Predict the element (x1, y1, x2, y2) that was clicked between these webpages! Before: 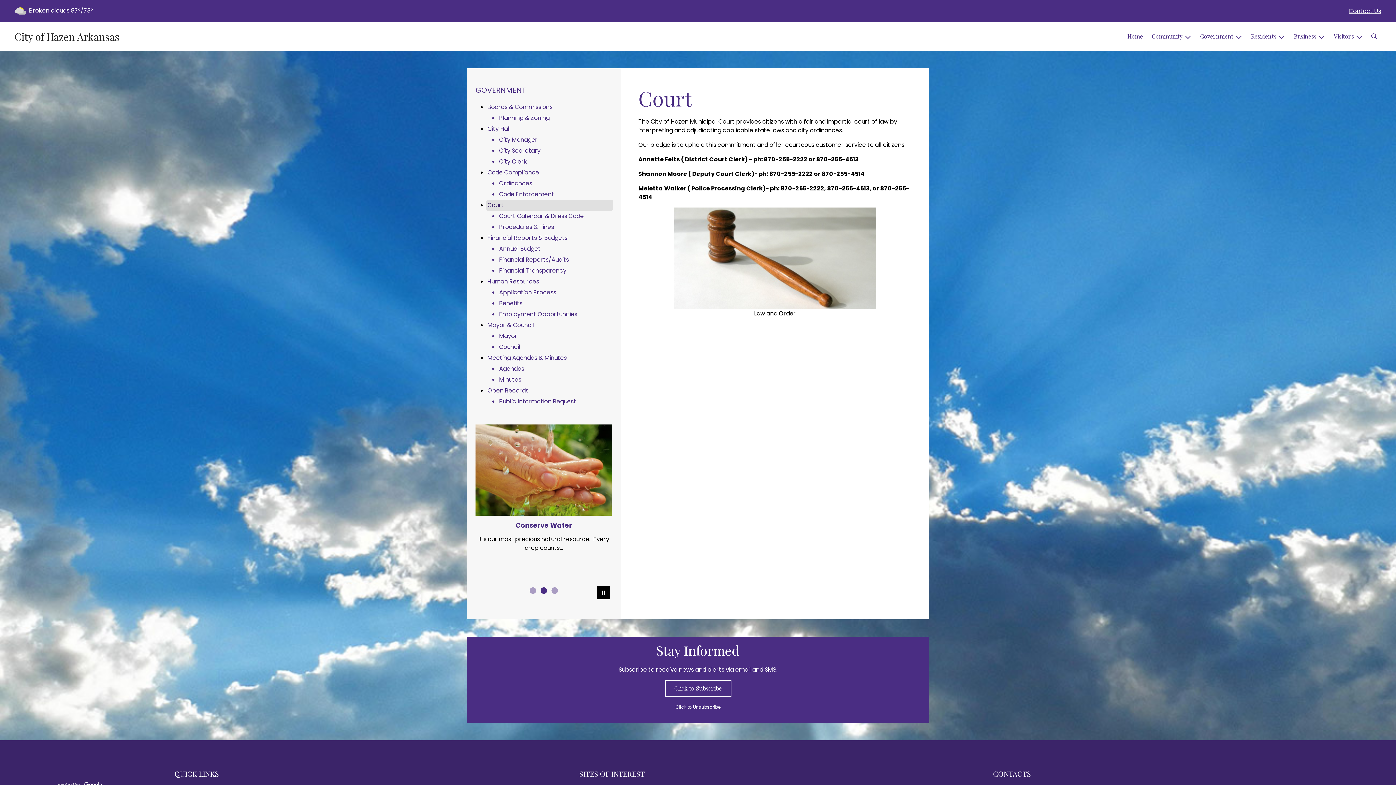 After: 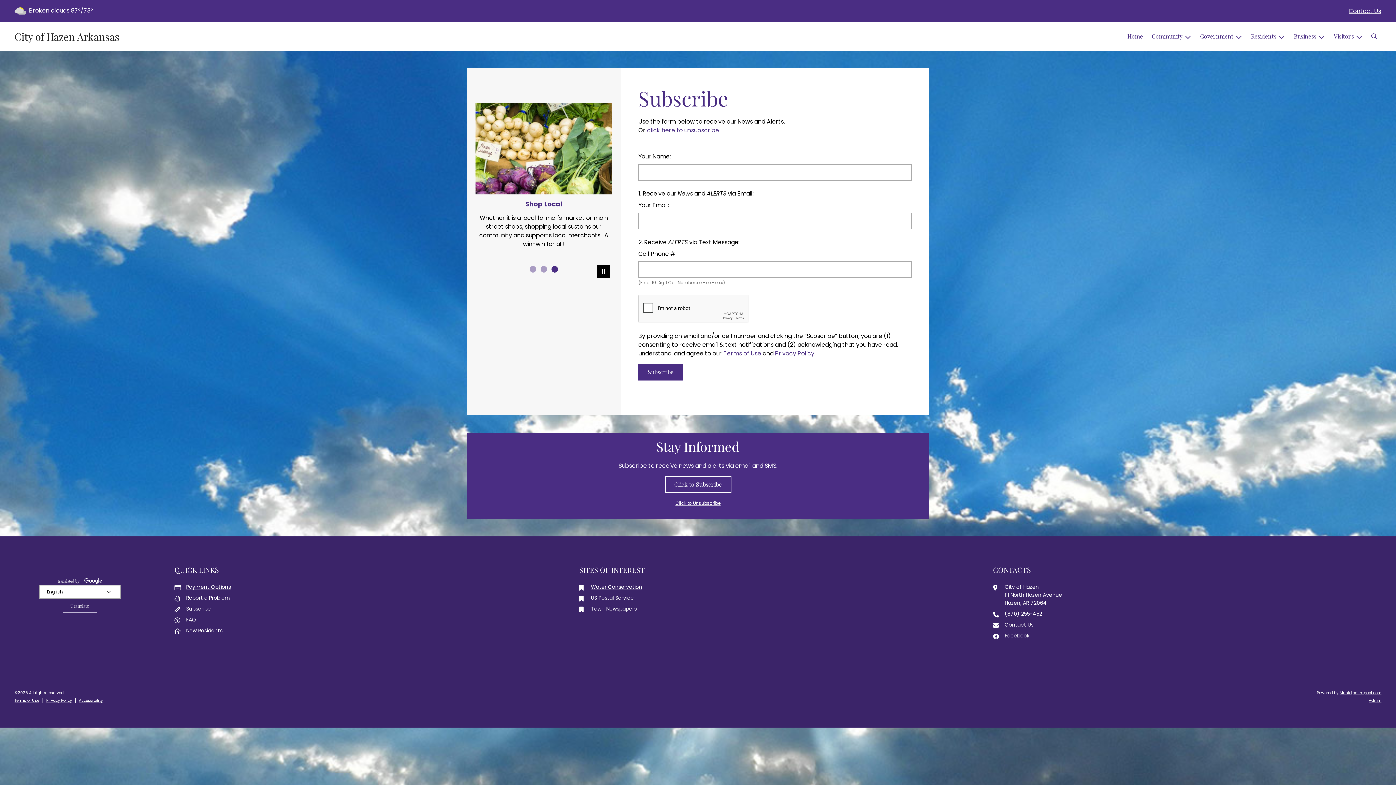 Action: bbox: (664, 680, 731, 696) label: Click to Subscribe